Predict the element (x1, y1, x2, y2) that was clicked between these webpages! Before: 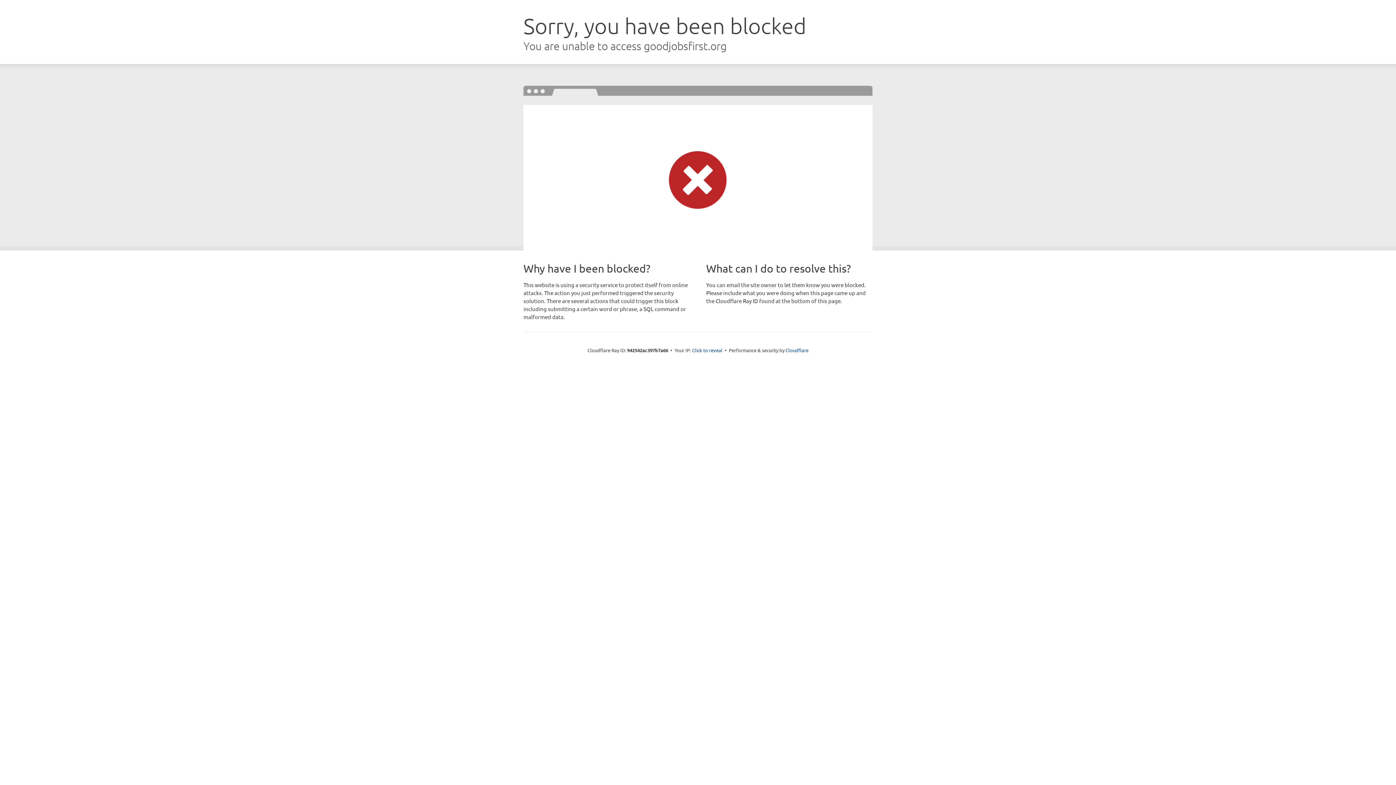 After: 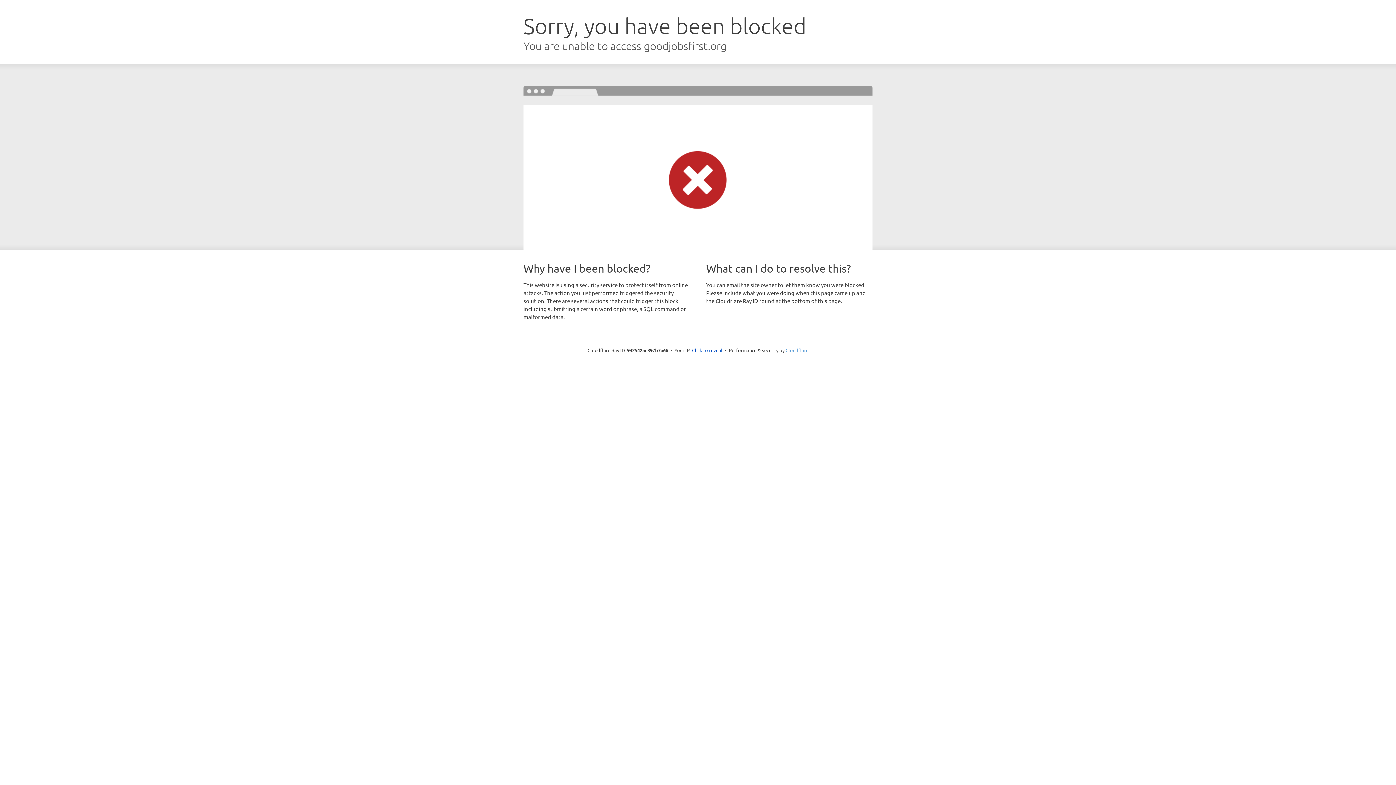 Action: bbox: (785, 347, 808, 353) label: Cloudflare